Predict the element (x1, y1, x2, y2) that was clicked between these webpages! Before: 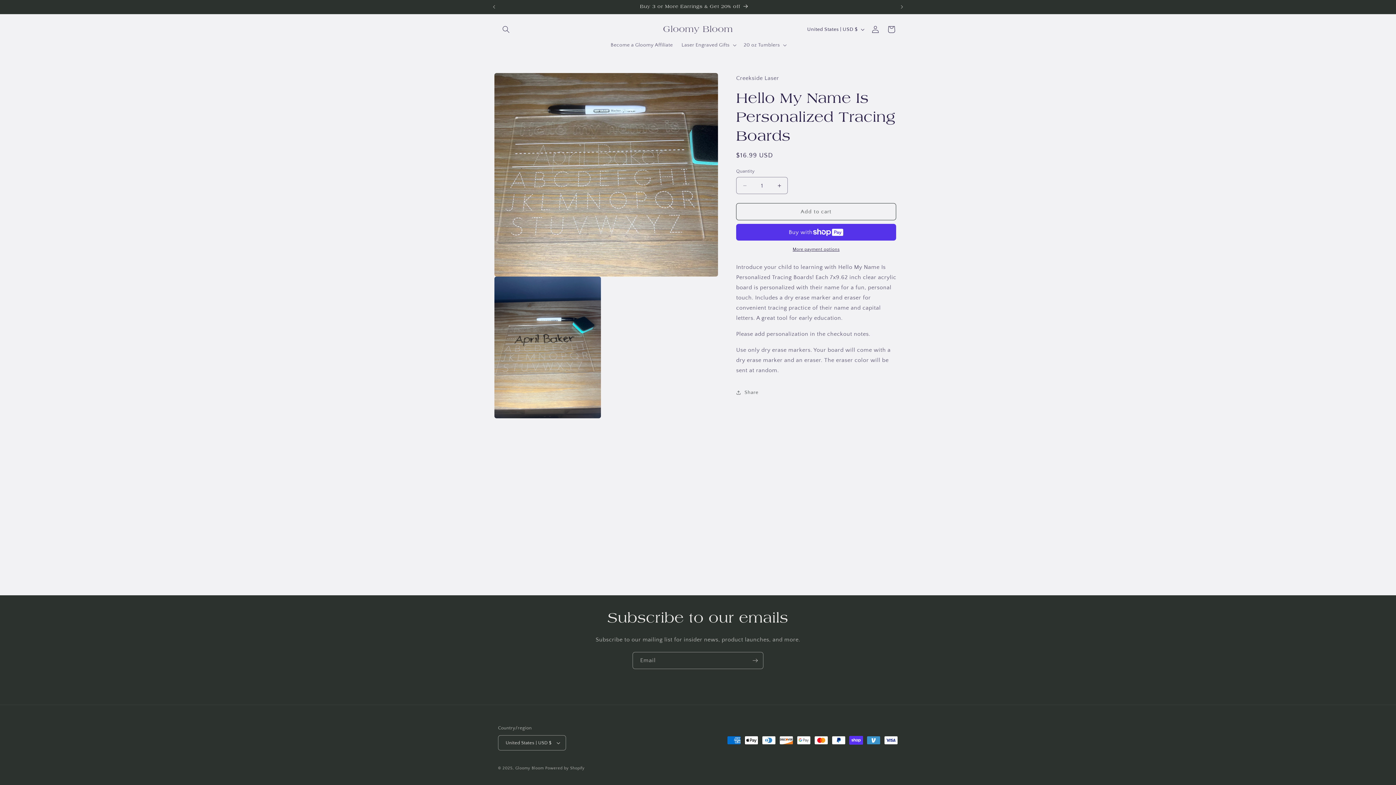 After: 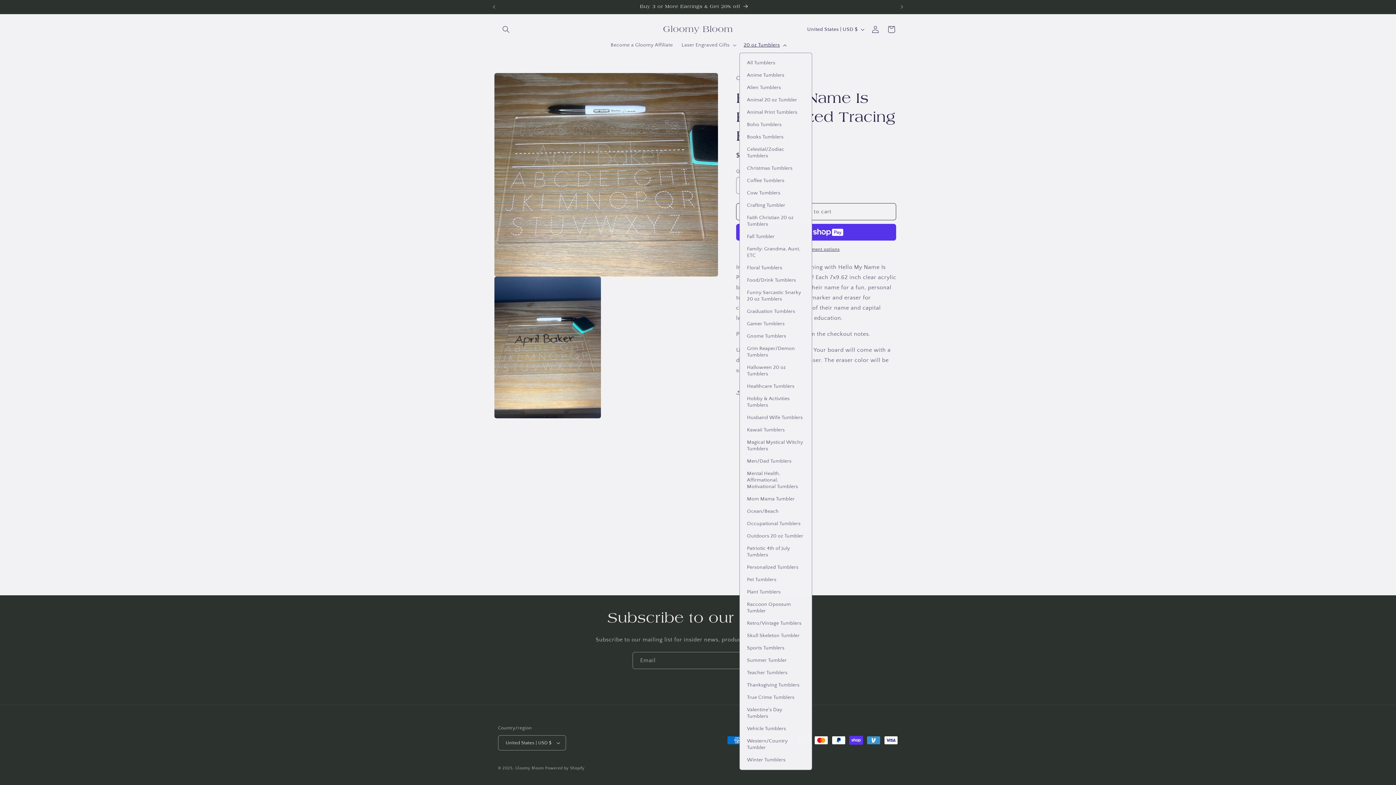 Action: label: 20 oz Tumblers bbox: (739, 37, 789, 52)